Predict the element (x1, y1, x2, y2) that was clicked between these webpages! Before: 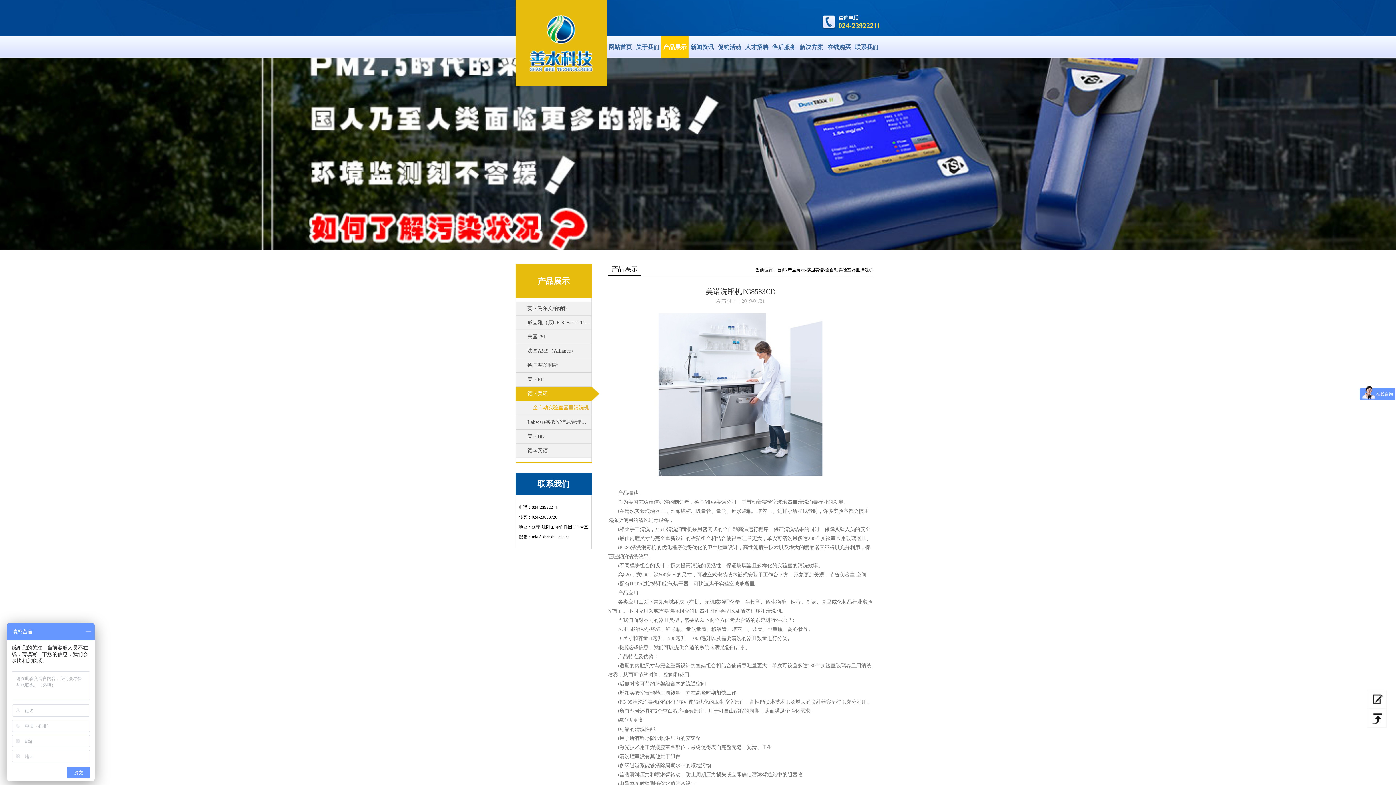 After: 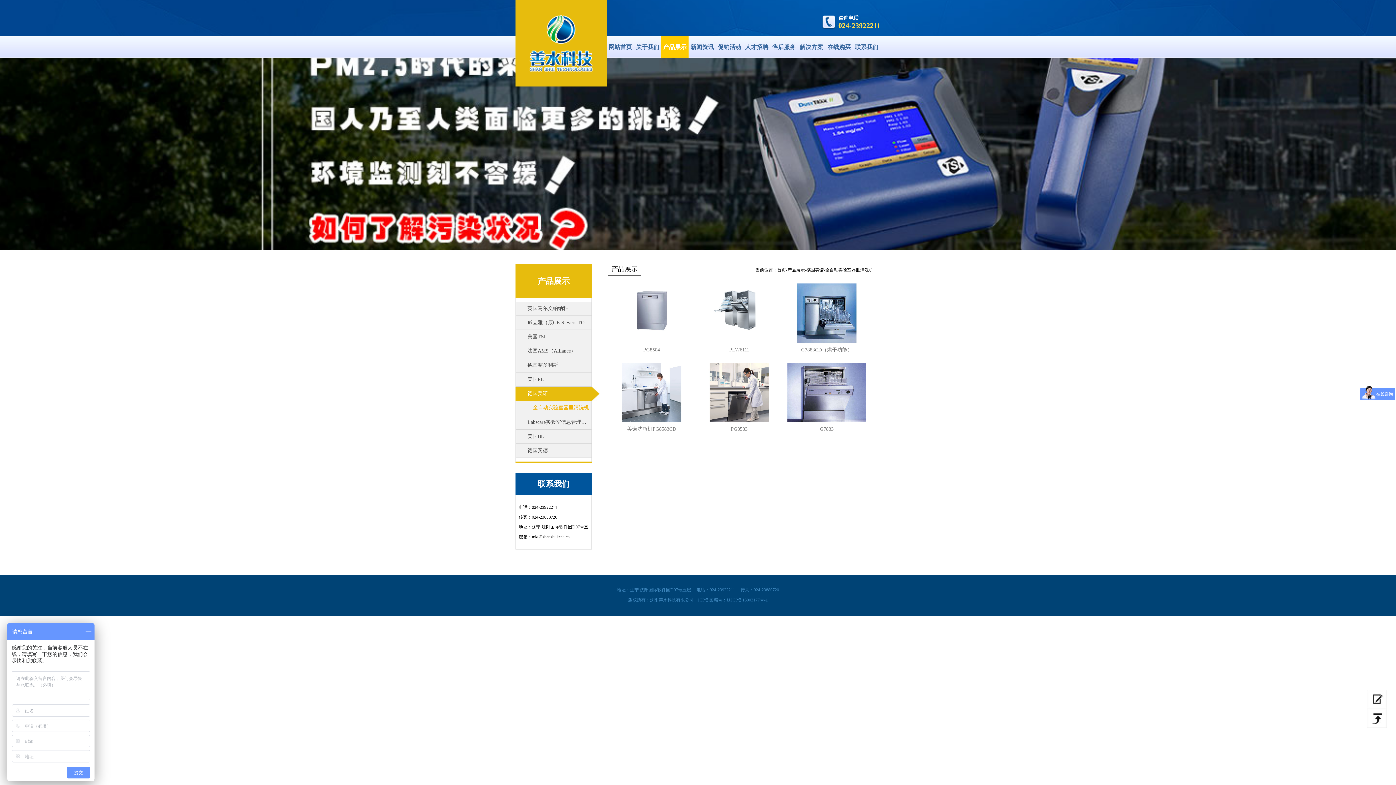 Action: bbox: (515, 401, 600, 415) label: 全自动实验室器皿清洗机